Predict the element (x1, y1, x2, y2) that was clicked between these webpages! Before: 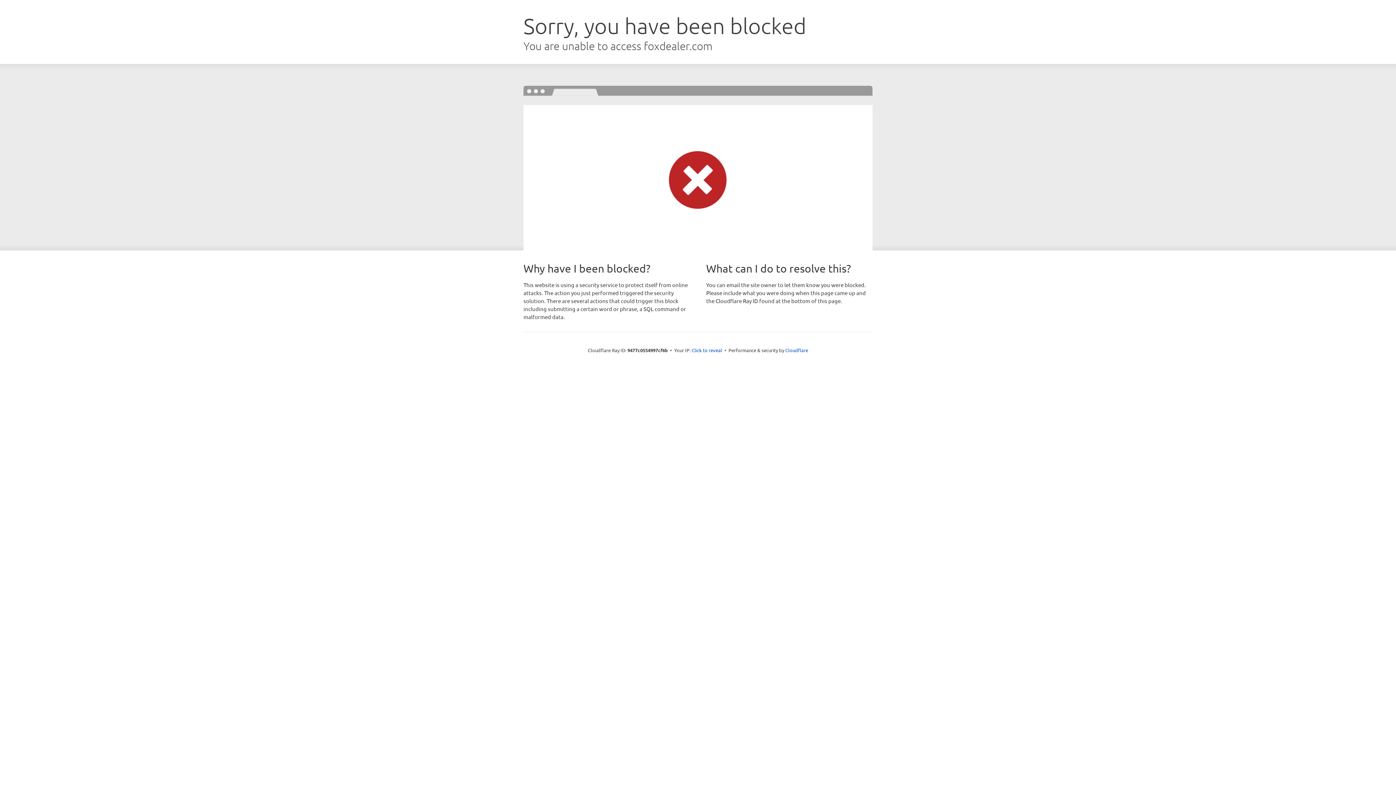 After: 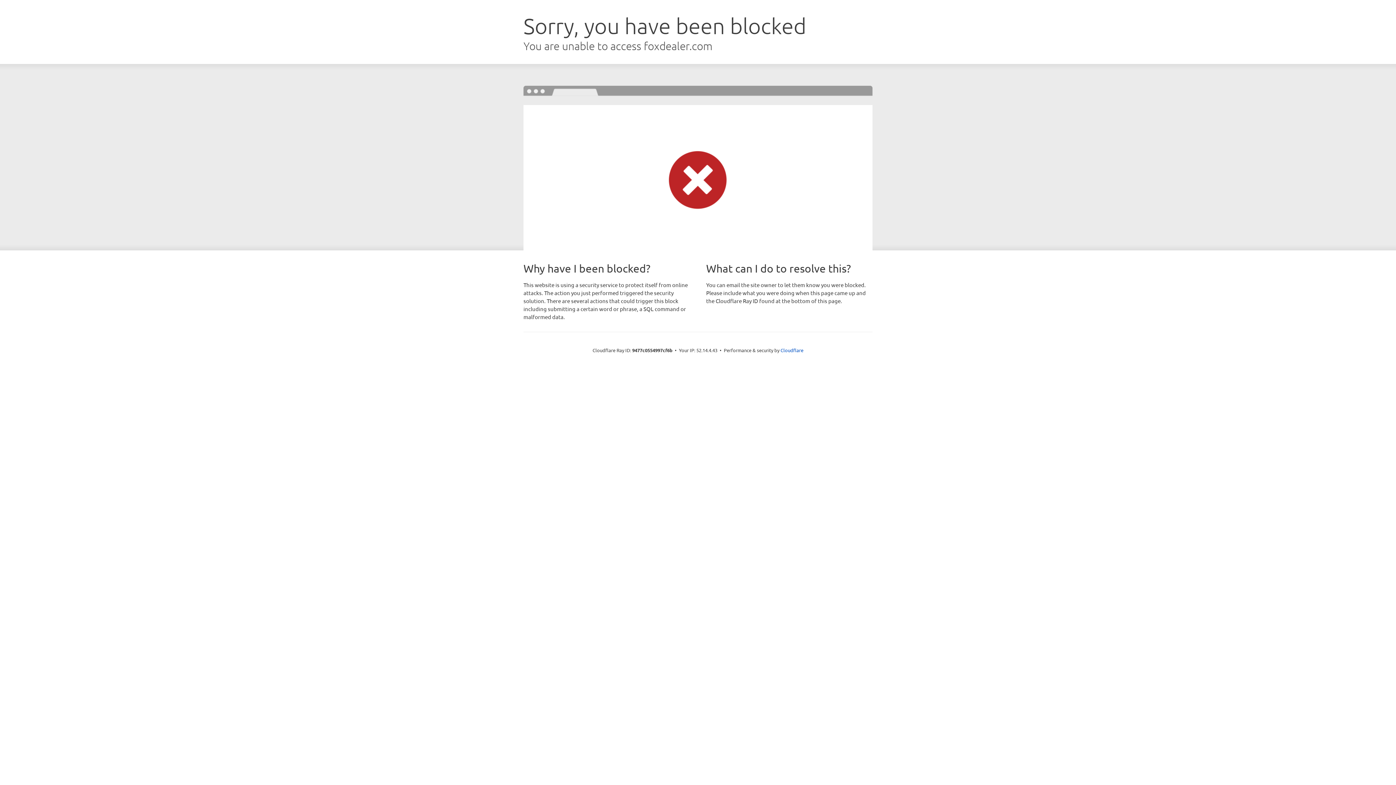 Action: label: Click to reveal bbox: (691, 346, 722, 353)